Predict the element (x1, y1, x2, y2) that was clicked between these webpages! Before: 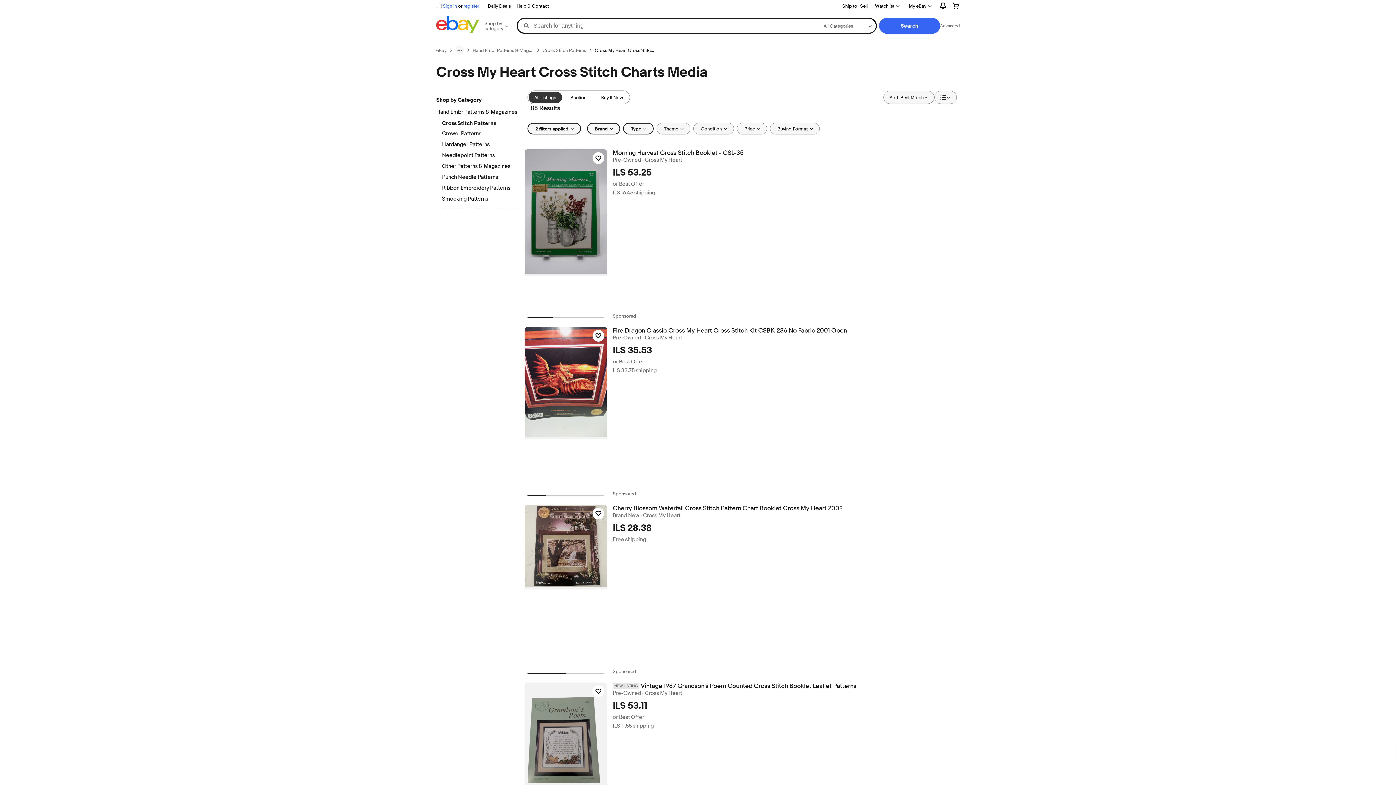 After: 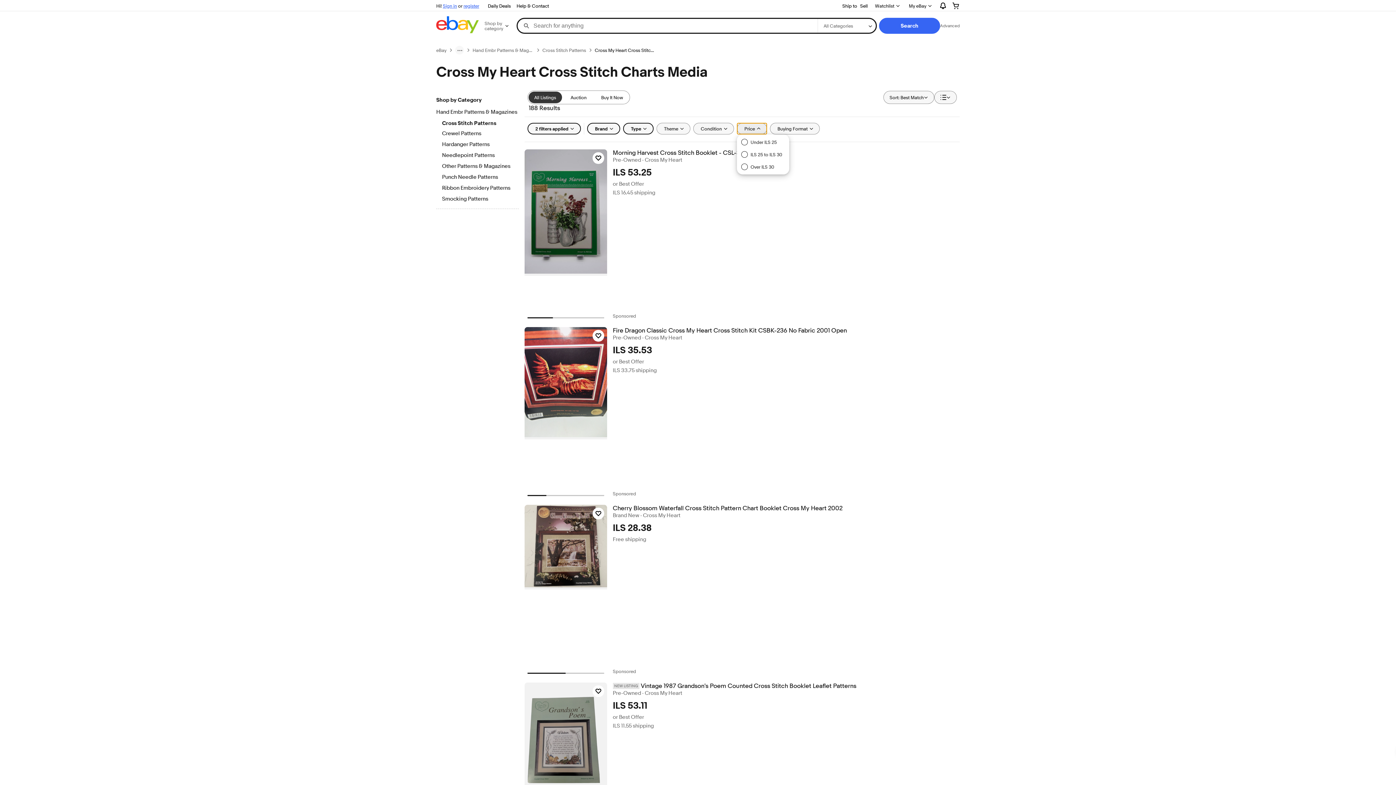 Action: bbox: (736, 122, 767, 134) label: Price